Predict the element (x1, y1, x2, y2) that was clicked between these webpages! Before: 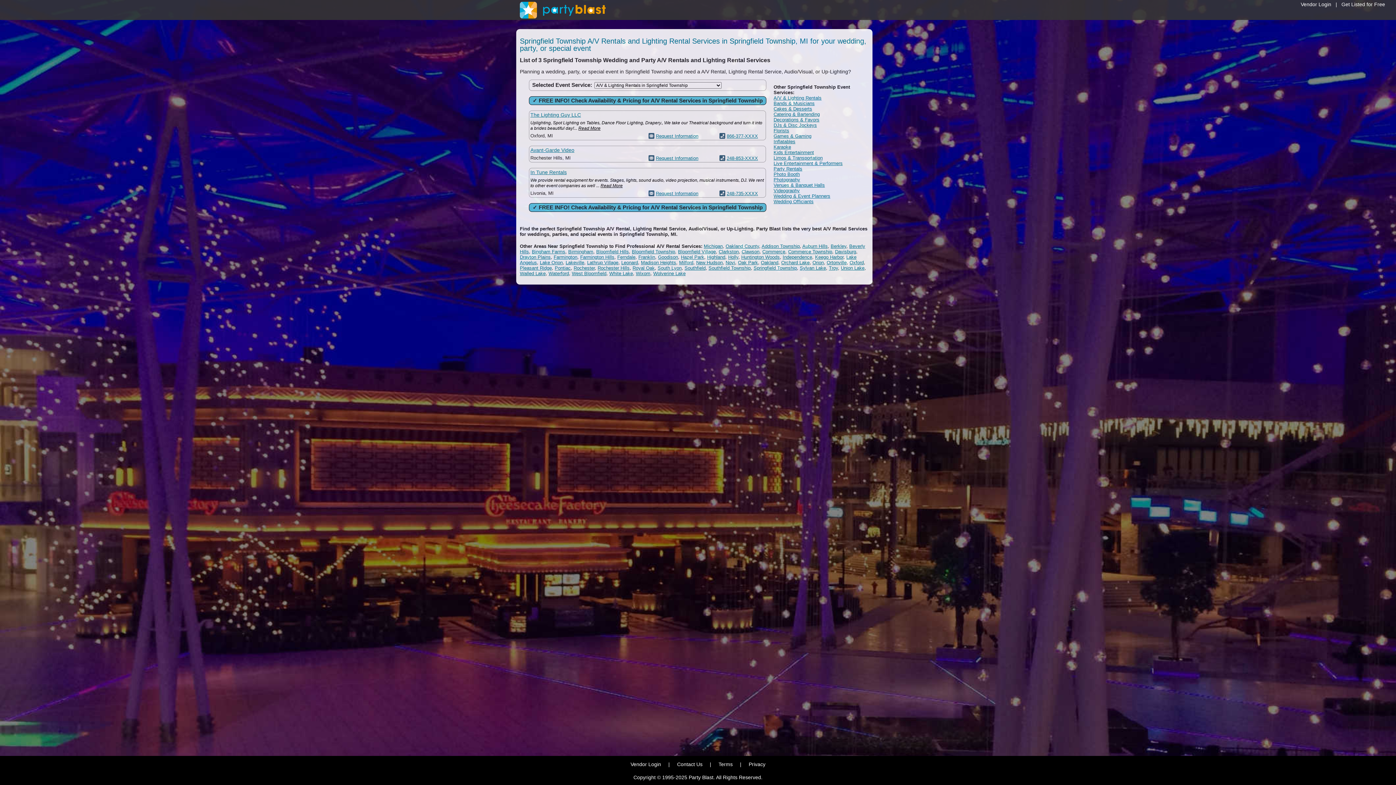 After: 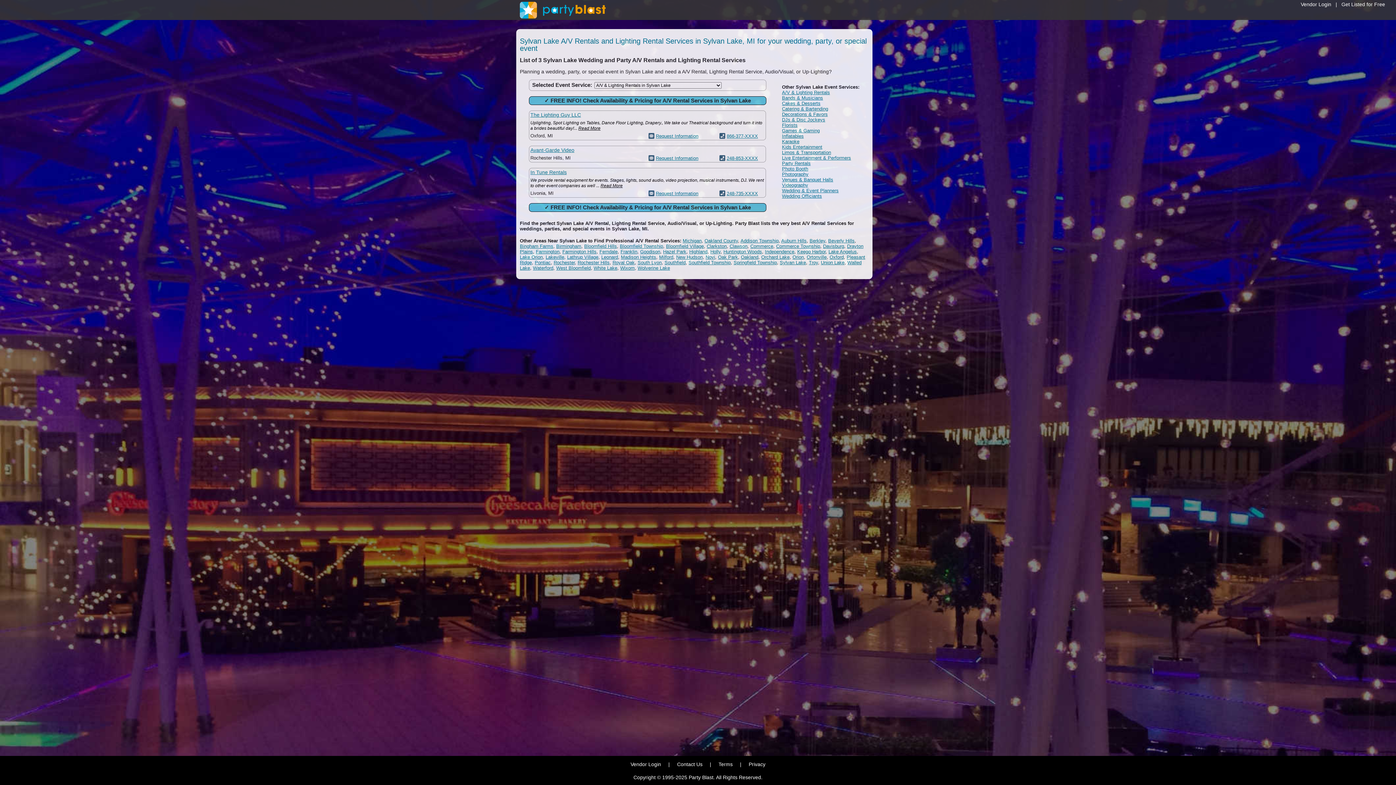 Action: label: Sylvan Lake bbox: (800, 265, 826, 270)